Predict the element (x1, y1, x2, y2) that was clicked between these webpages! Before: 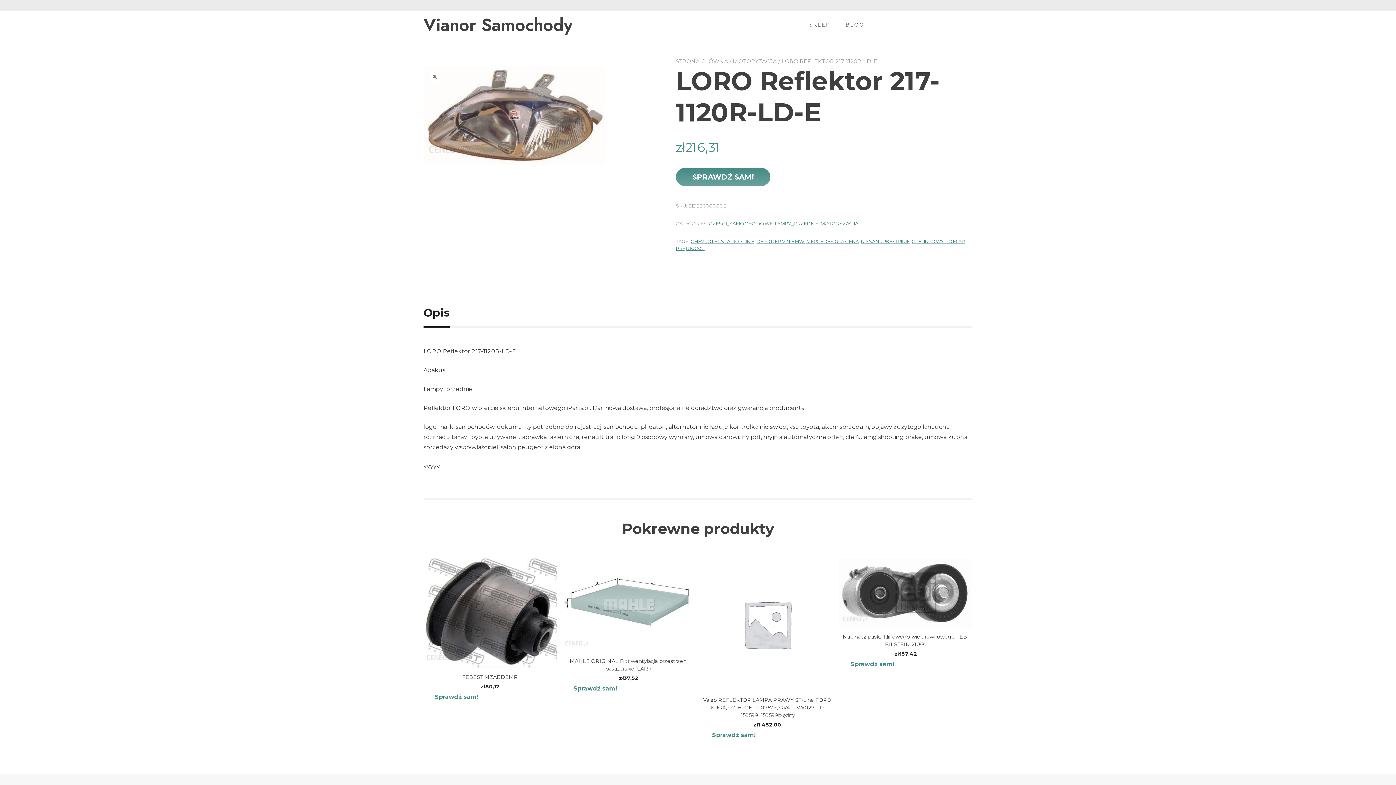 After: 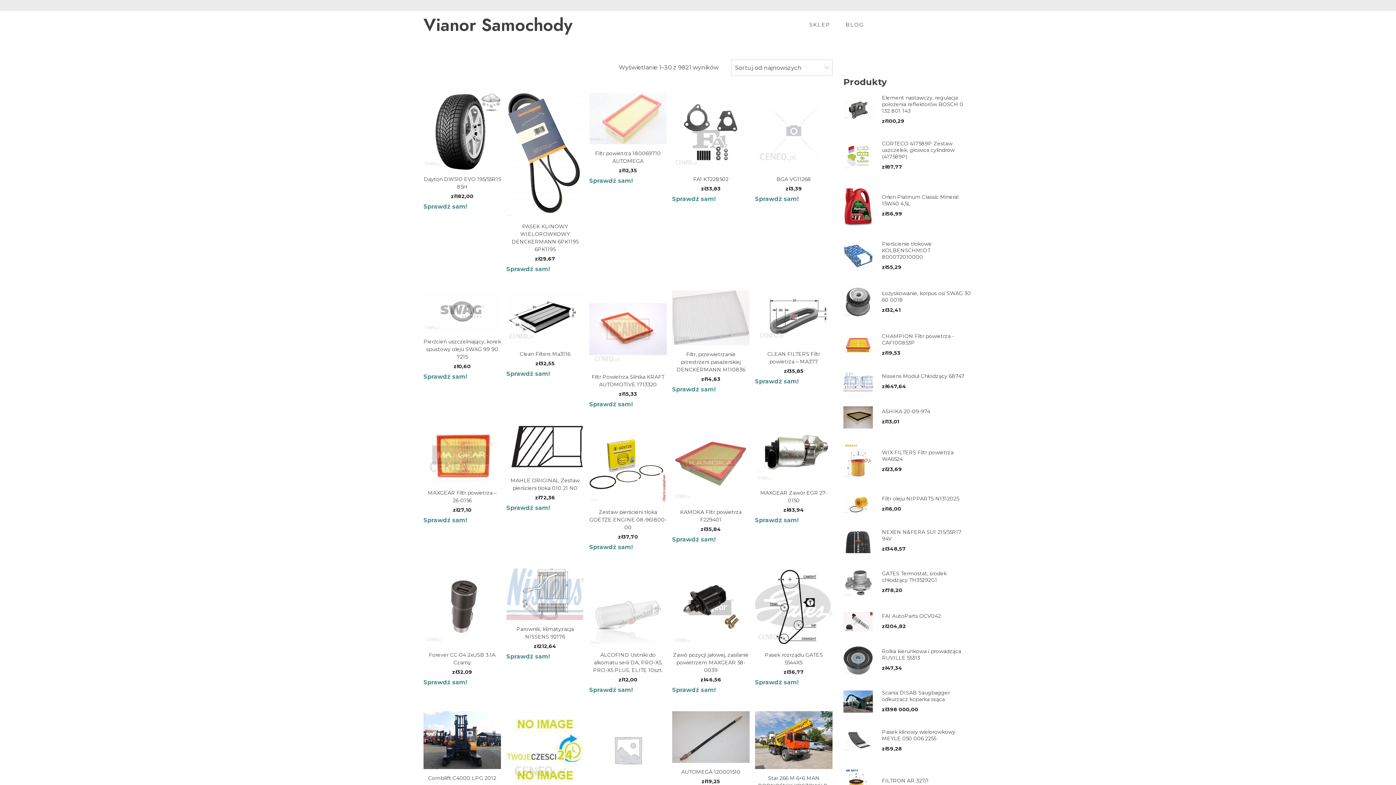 Action: label: Vianor Samochody bbox: (423, 16, 798, 33)